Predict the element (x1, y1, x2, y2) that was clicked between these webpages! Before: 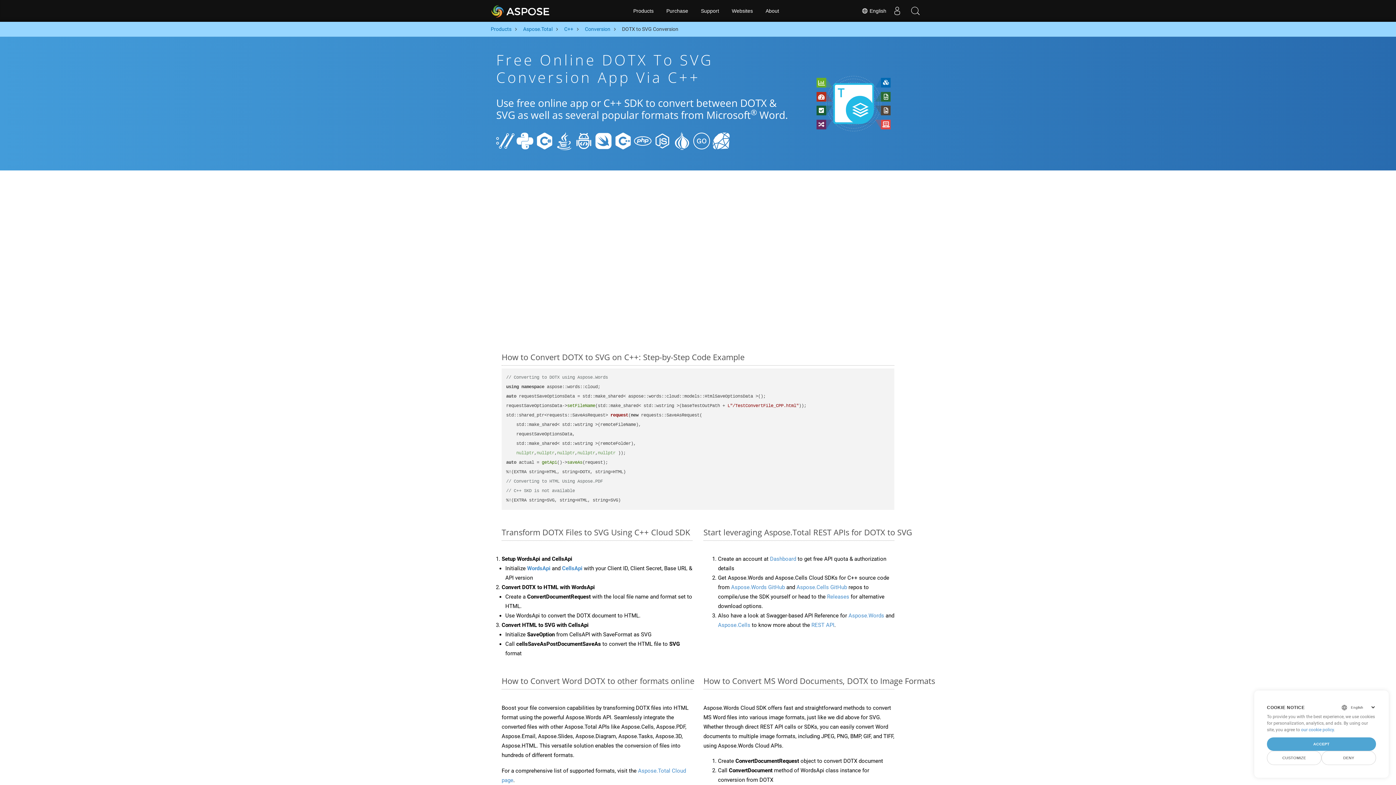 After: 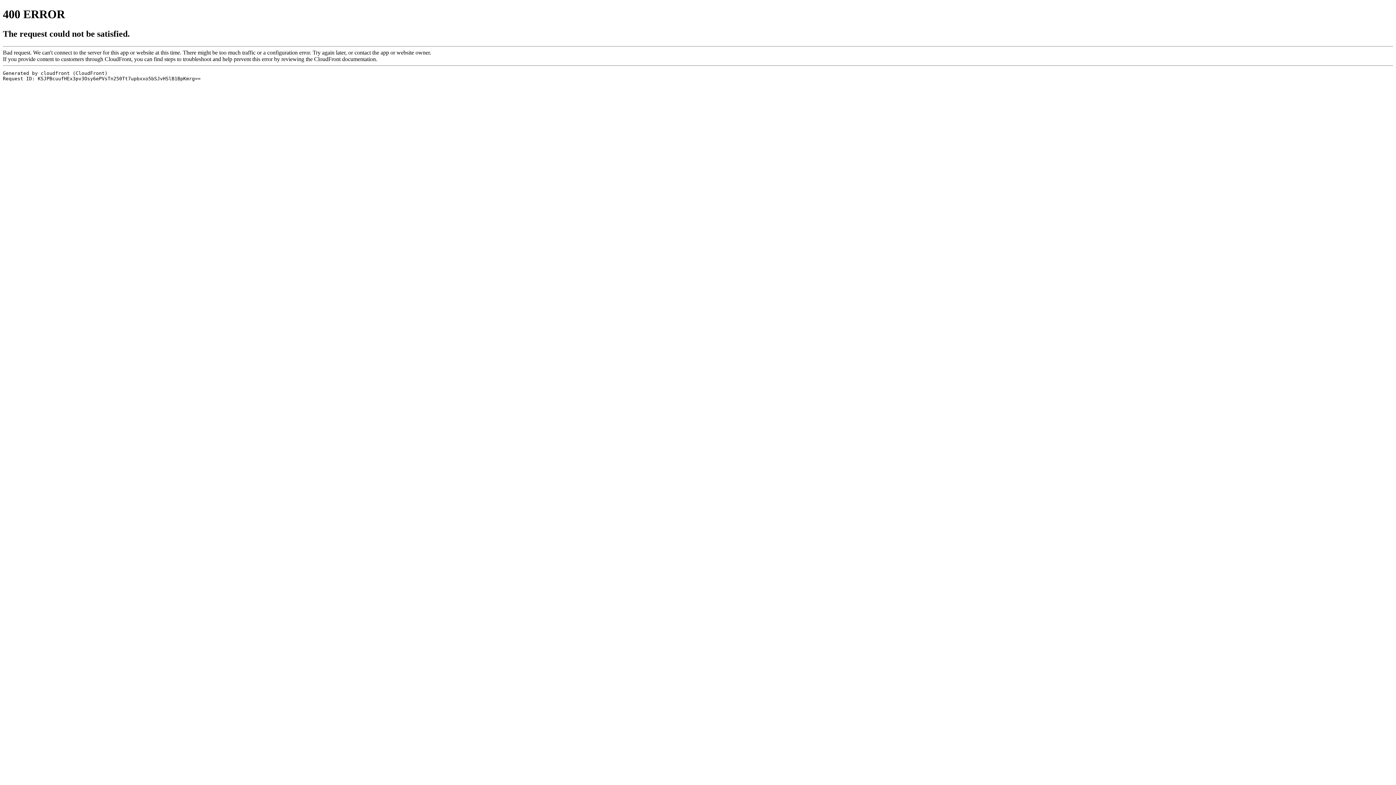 Action: bbox: (811, 622, 834, 628) label: REST API